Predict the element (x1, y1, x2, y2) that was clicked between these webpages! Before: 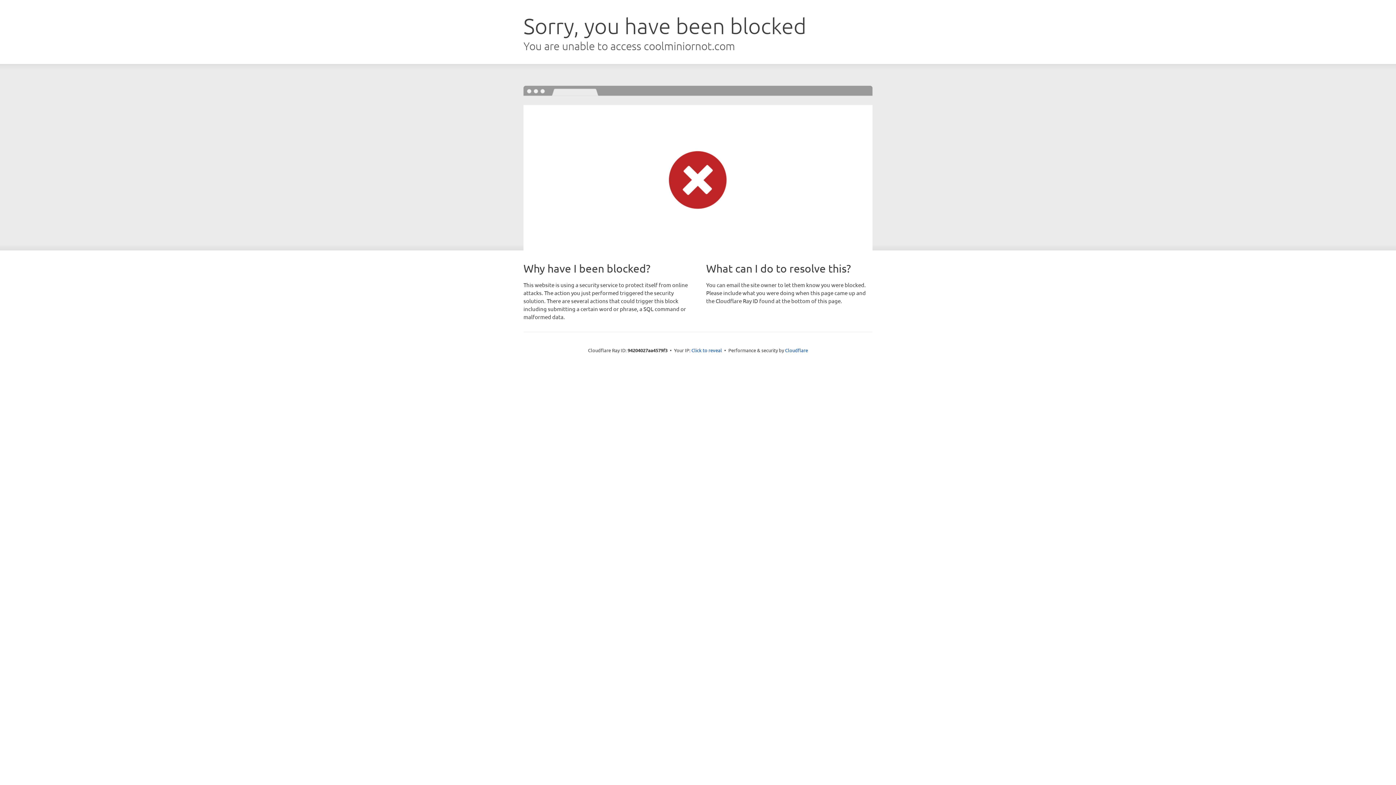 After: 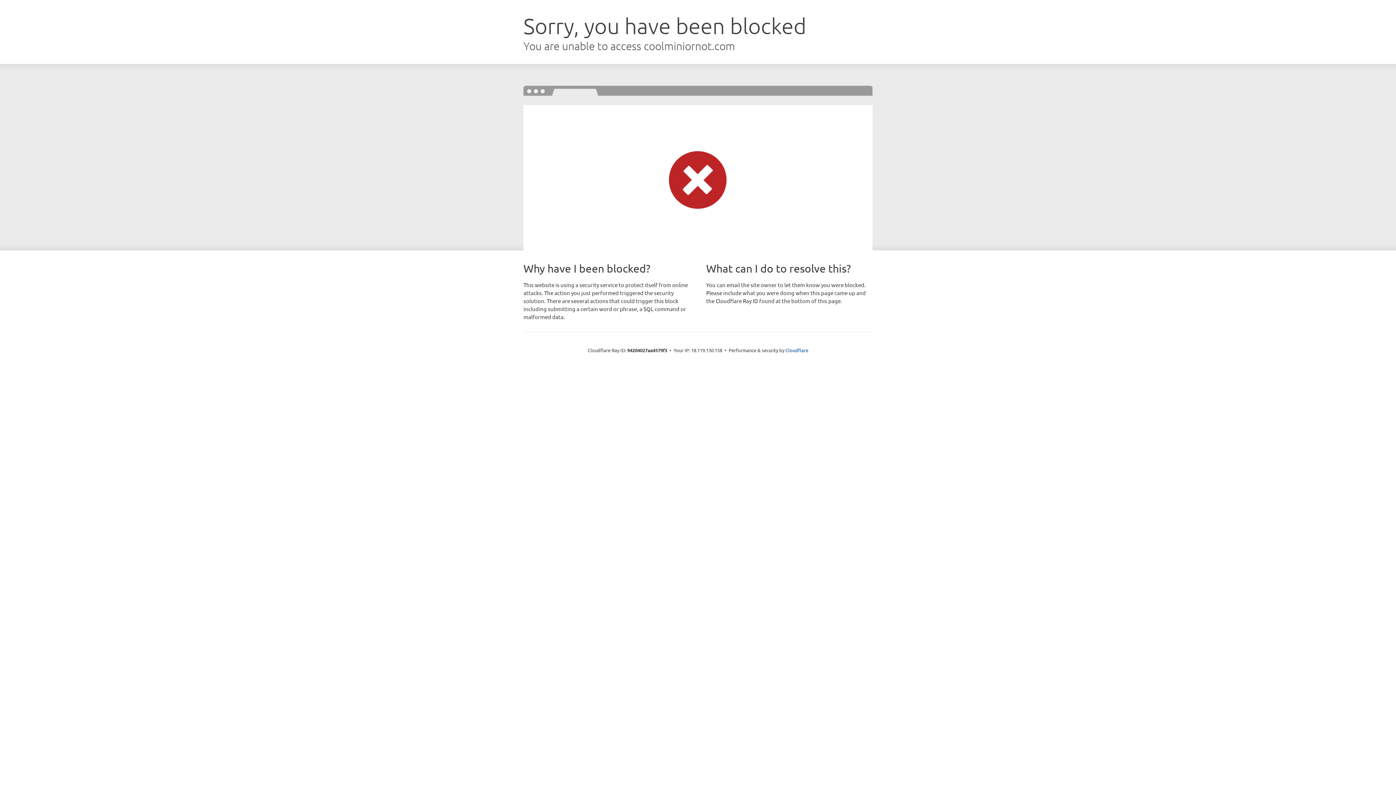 Action: bbox: (691, 346, 722, 353) label: Click to reveal